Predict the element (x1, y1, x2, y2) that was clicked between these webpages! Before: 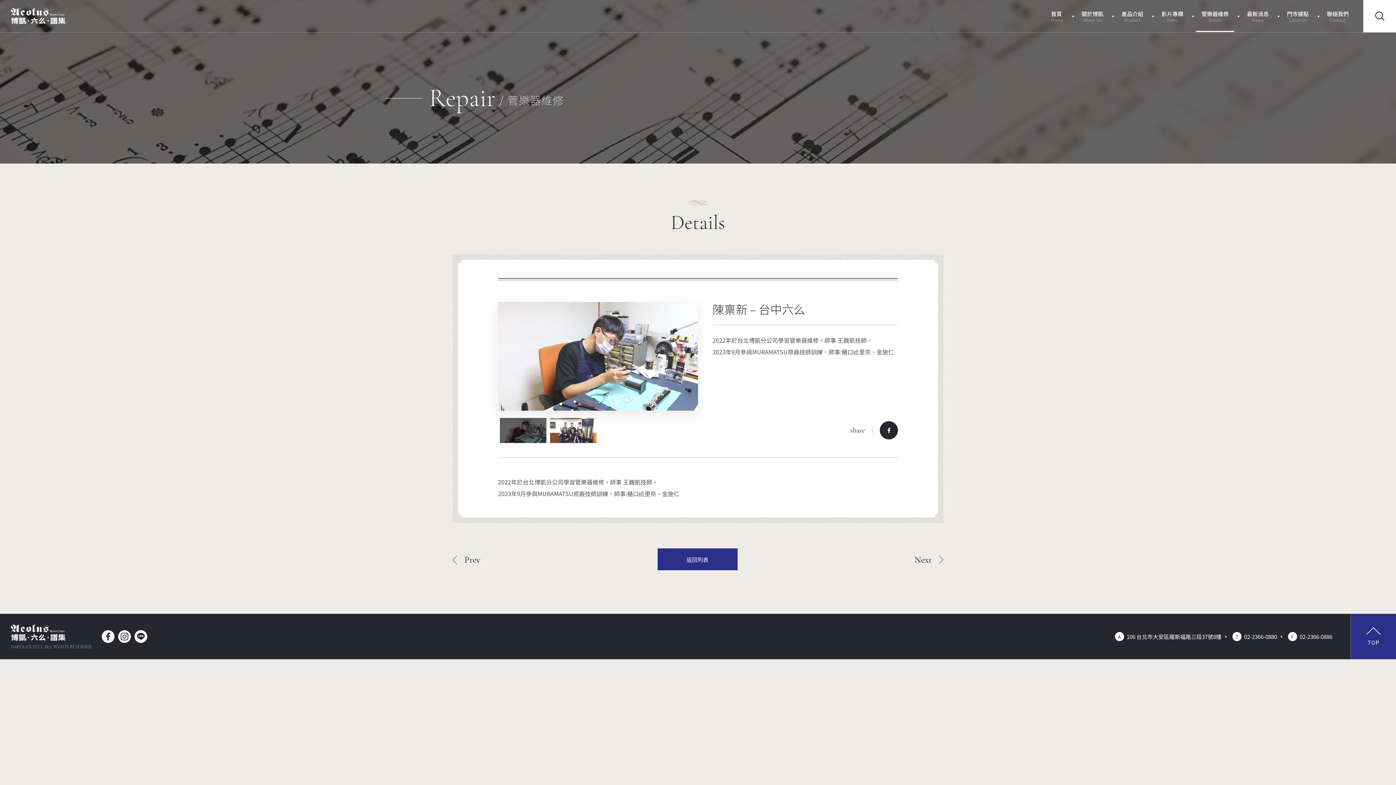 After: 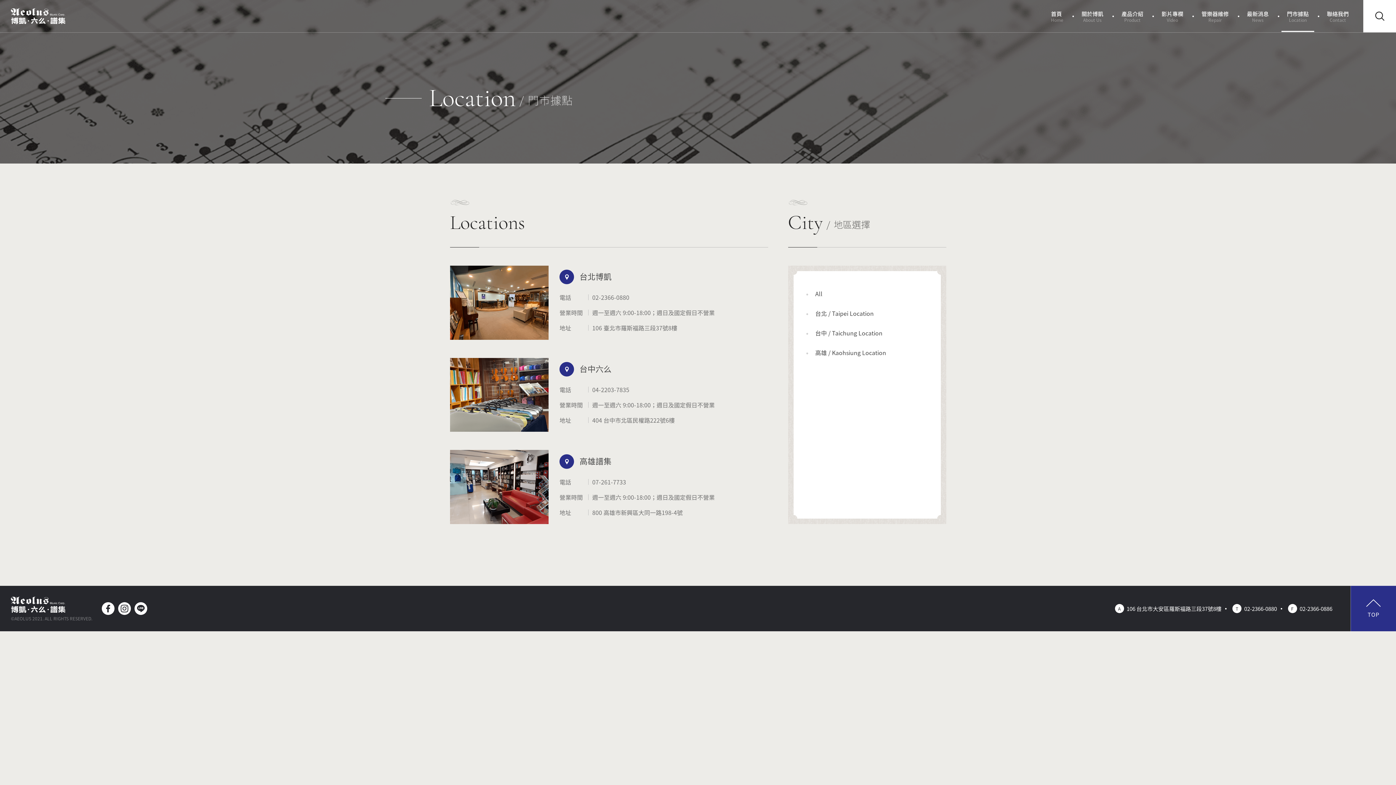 Action: label: 門市據點
Location bbox: (1281, 0, 1314, 32)